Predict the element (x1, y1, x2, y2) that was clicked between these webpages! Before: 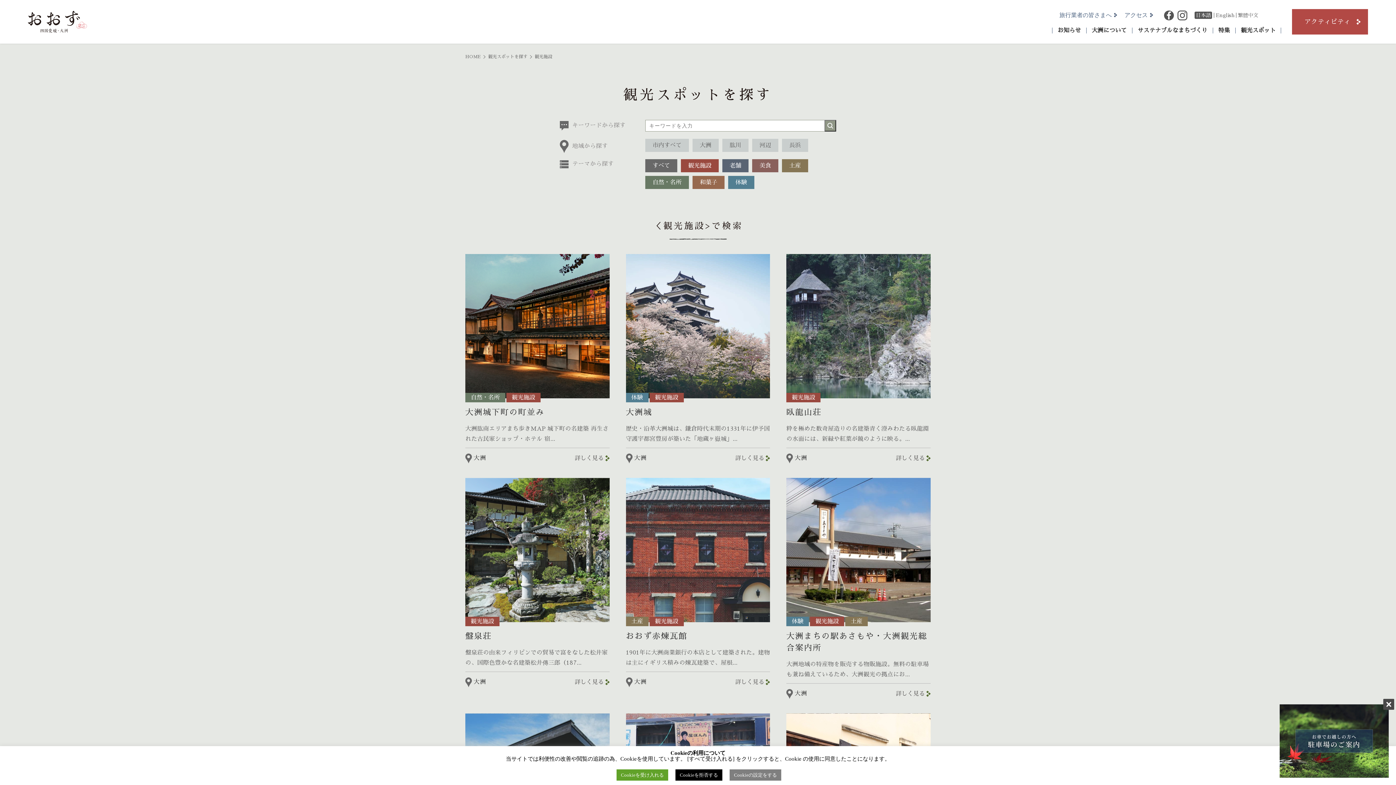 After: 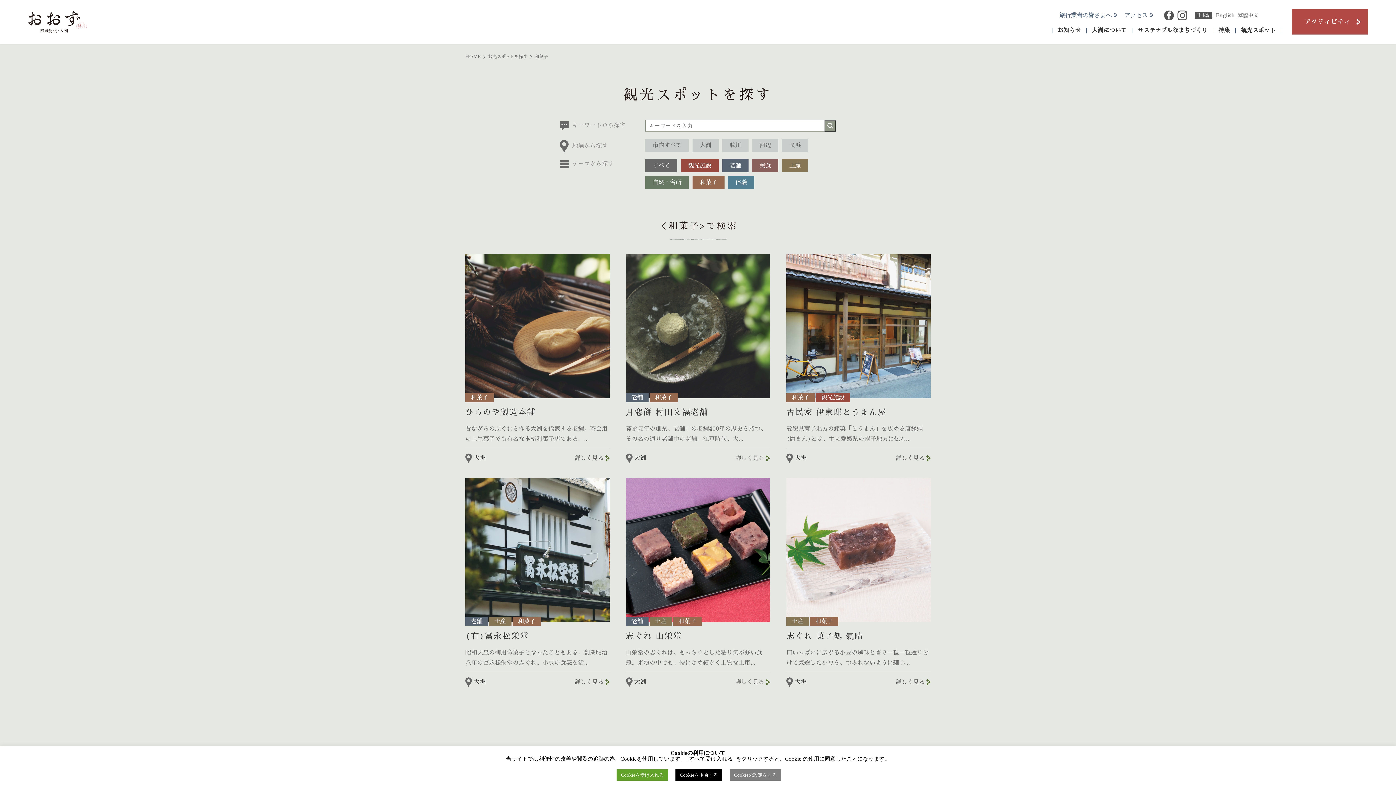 Action: bbox: (692, 176, 724, 189) label: 和菓子